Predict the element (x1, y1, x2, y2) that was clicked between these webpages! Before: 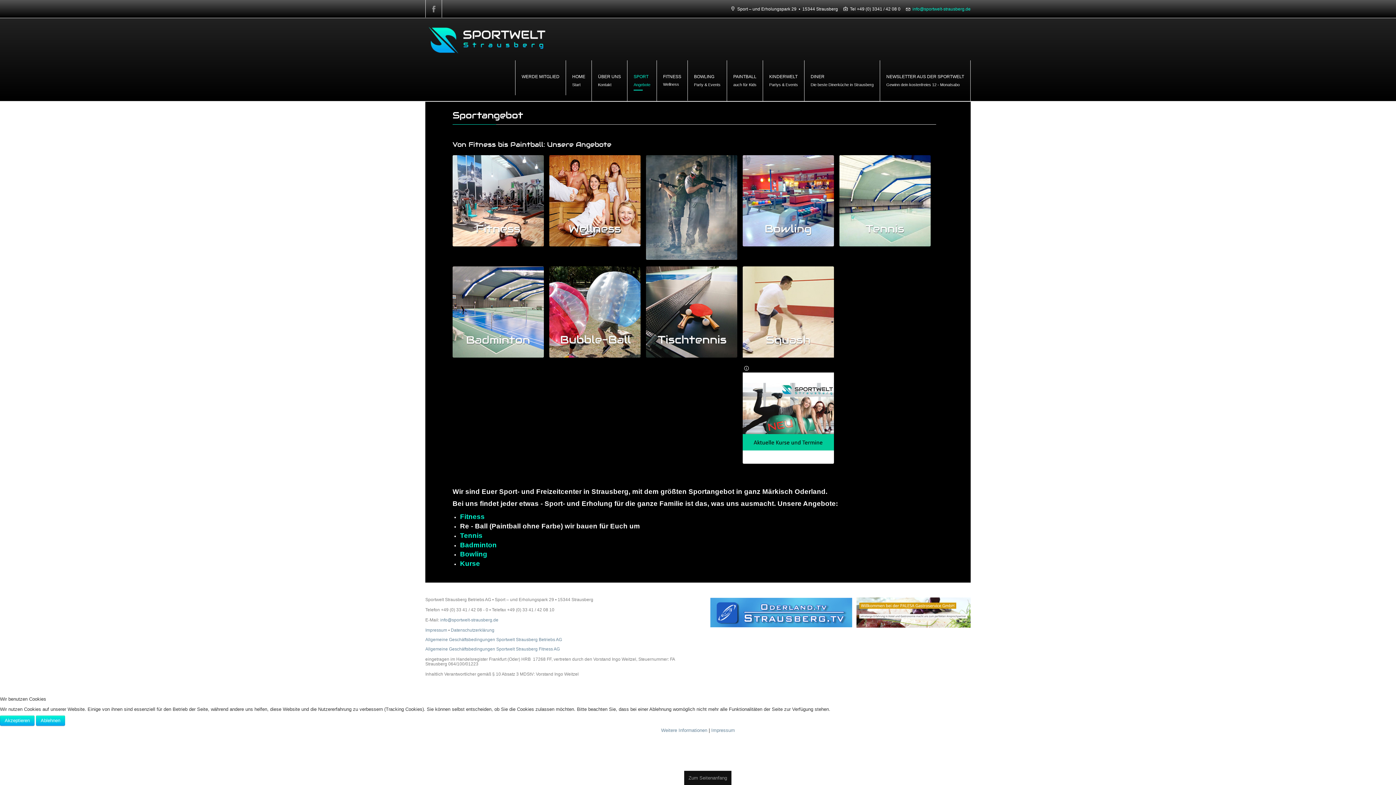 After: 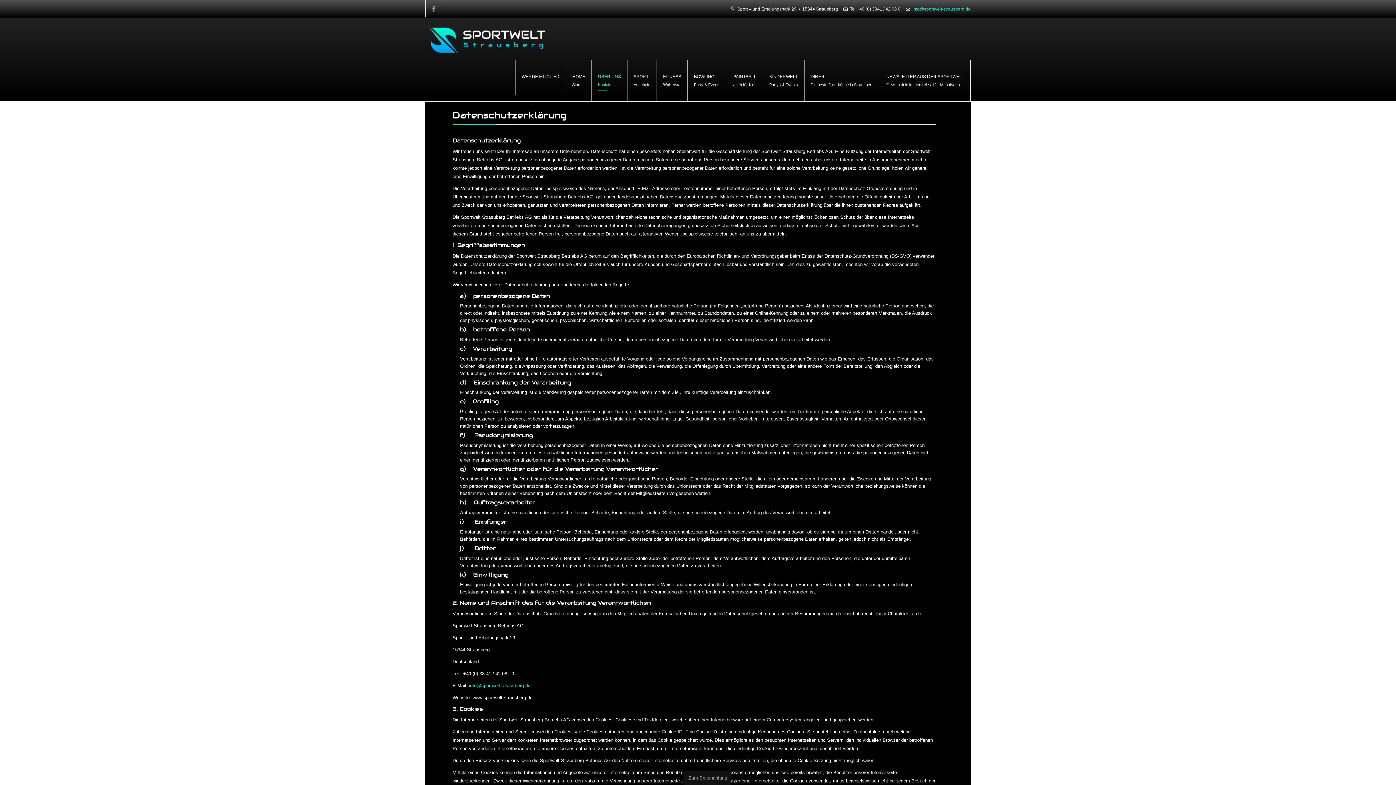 Action: label: Datenschutzerklärung bbox: (450, 628, 494, 633)